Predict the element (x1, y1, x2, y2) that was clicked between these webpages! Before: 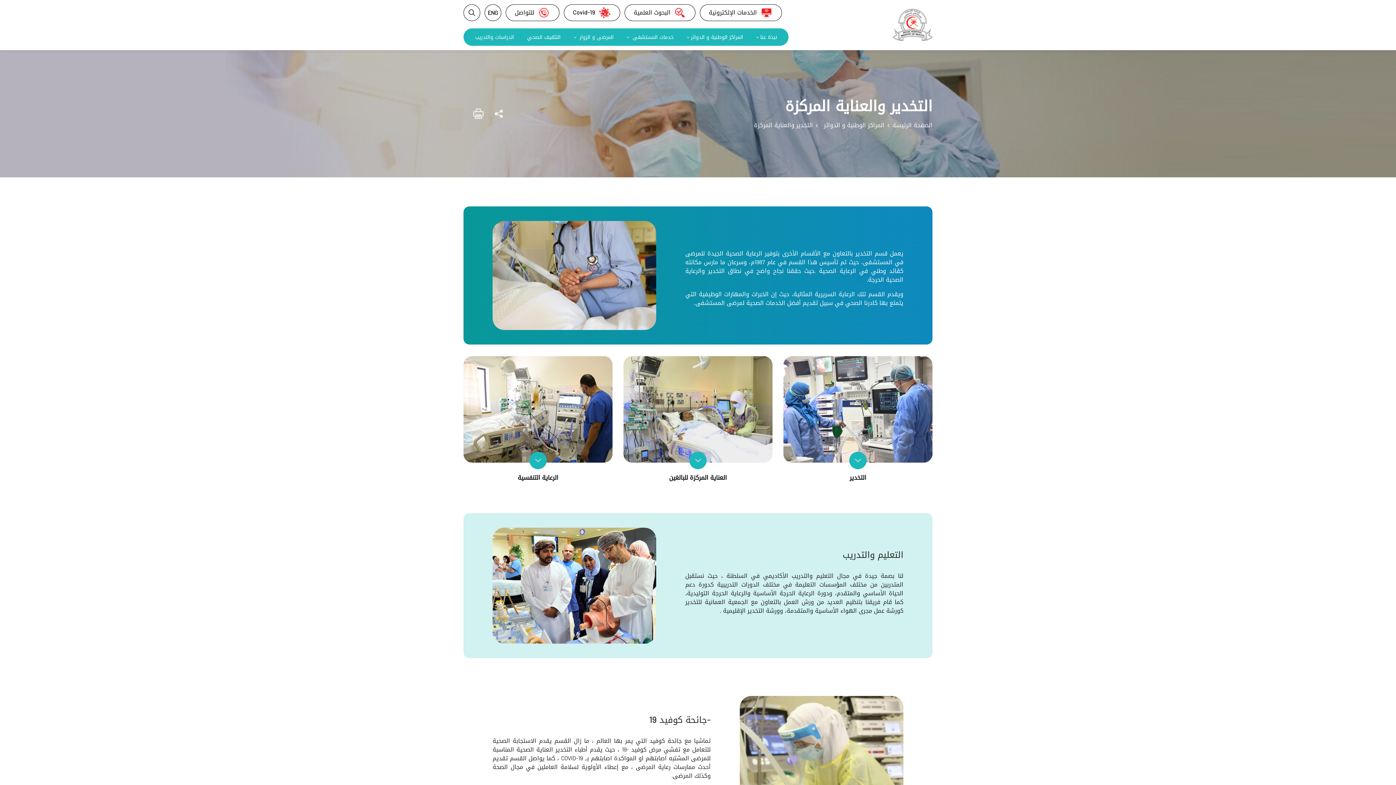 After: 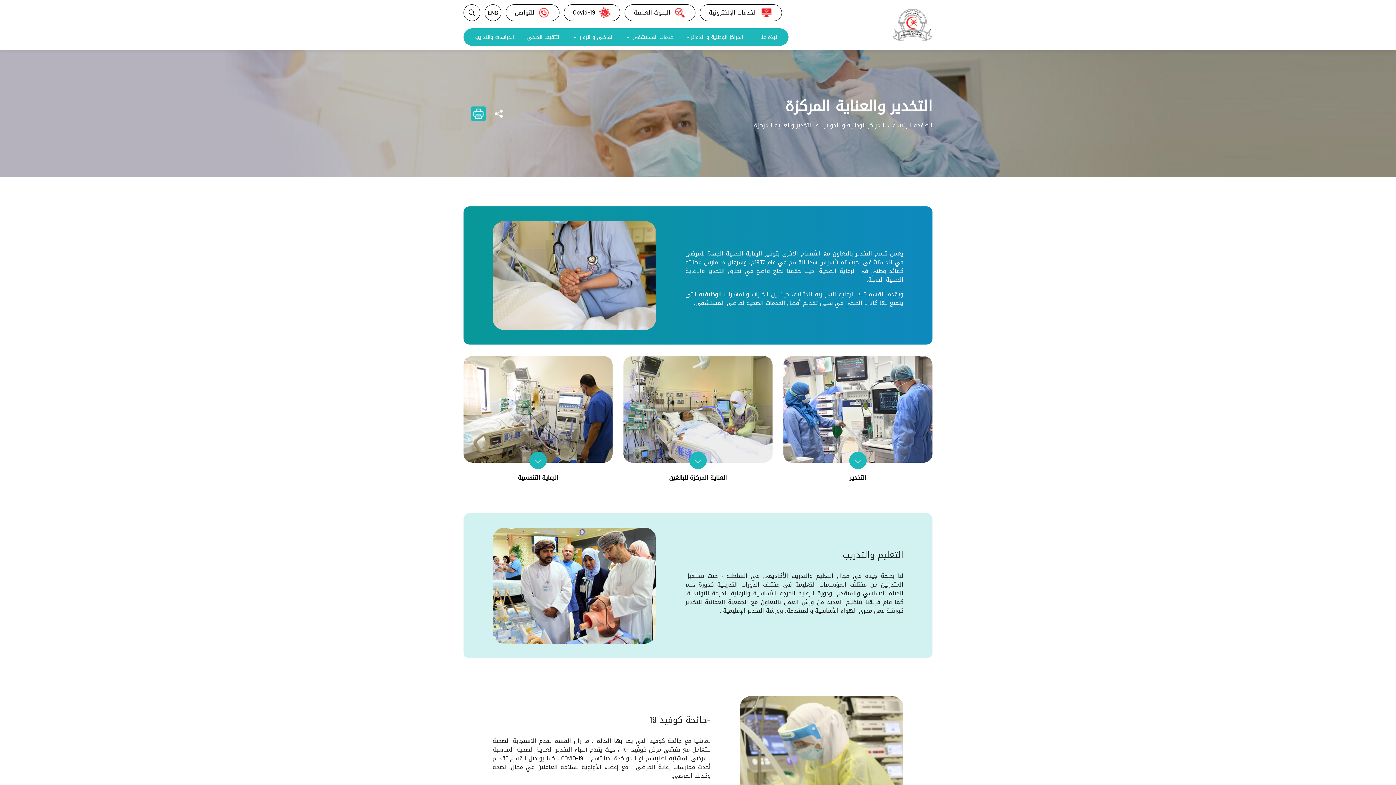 Action: bbox: (471, 106, 485, 121)